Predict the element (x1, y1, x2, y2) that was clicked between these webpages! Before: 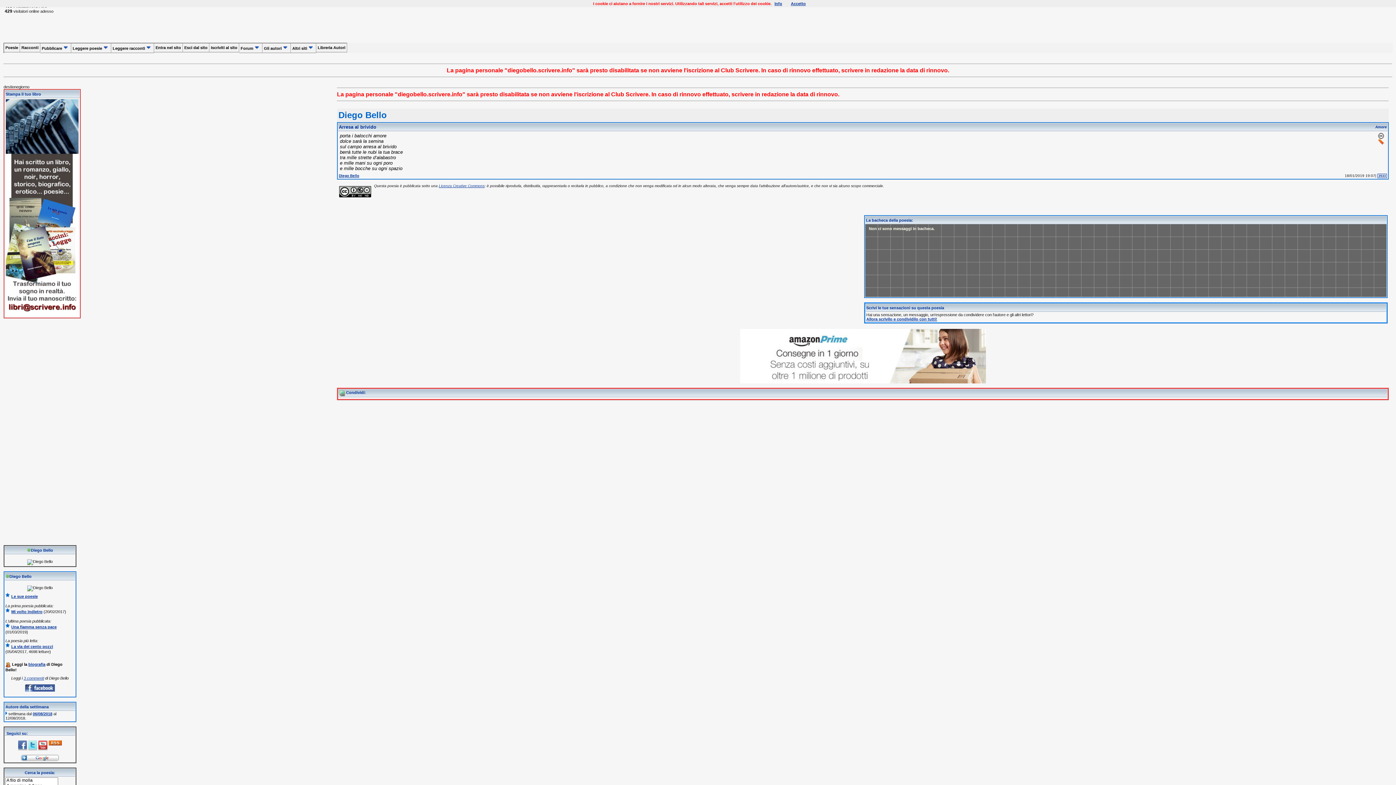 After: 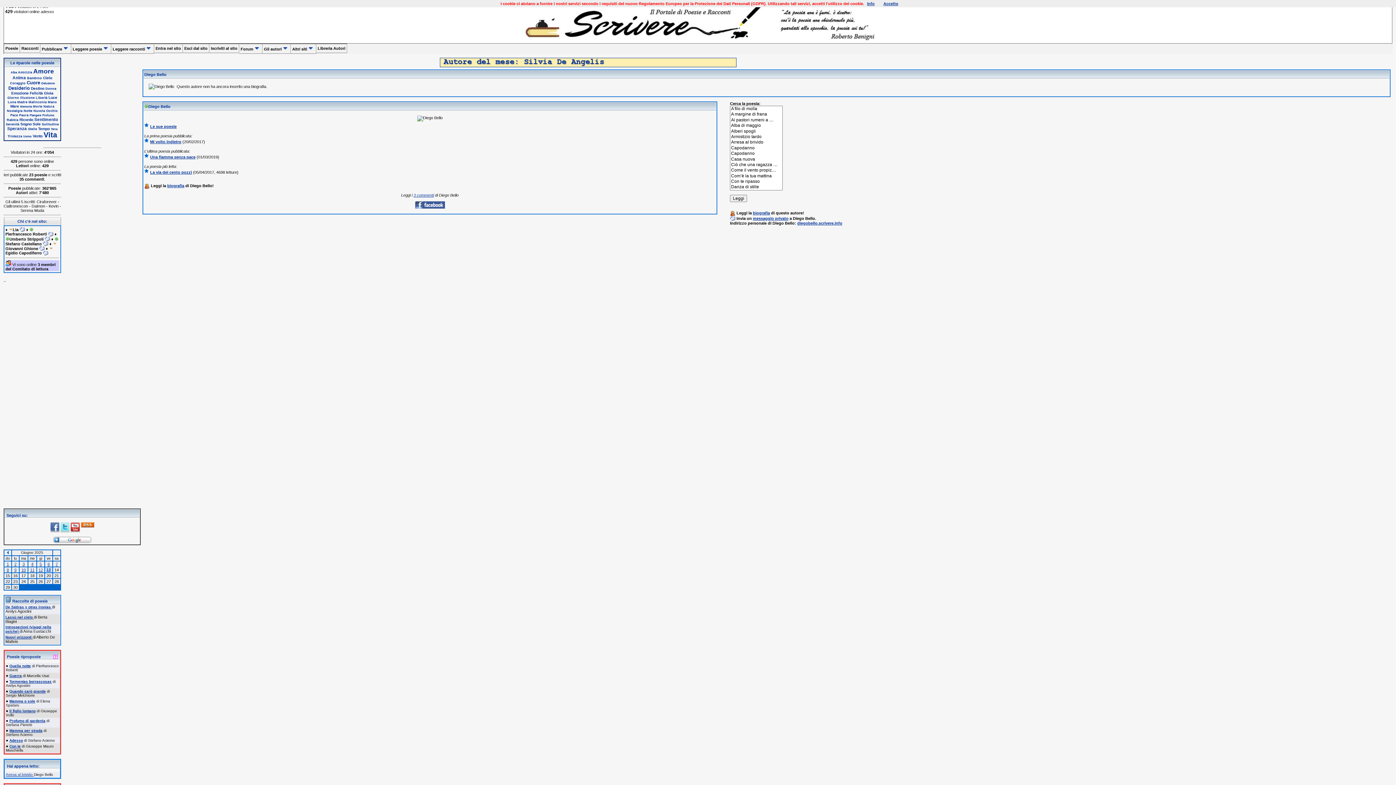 Action: bbox: (5, 662, 10, 666)